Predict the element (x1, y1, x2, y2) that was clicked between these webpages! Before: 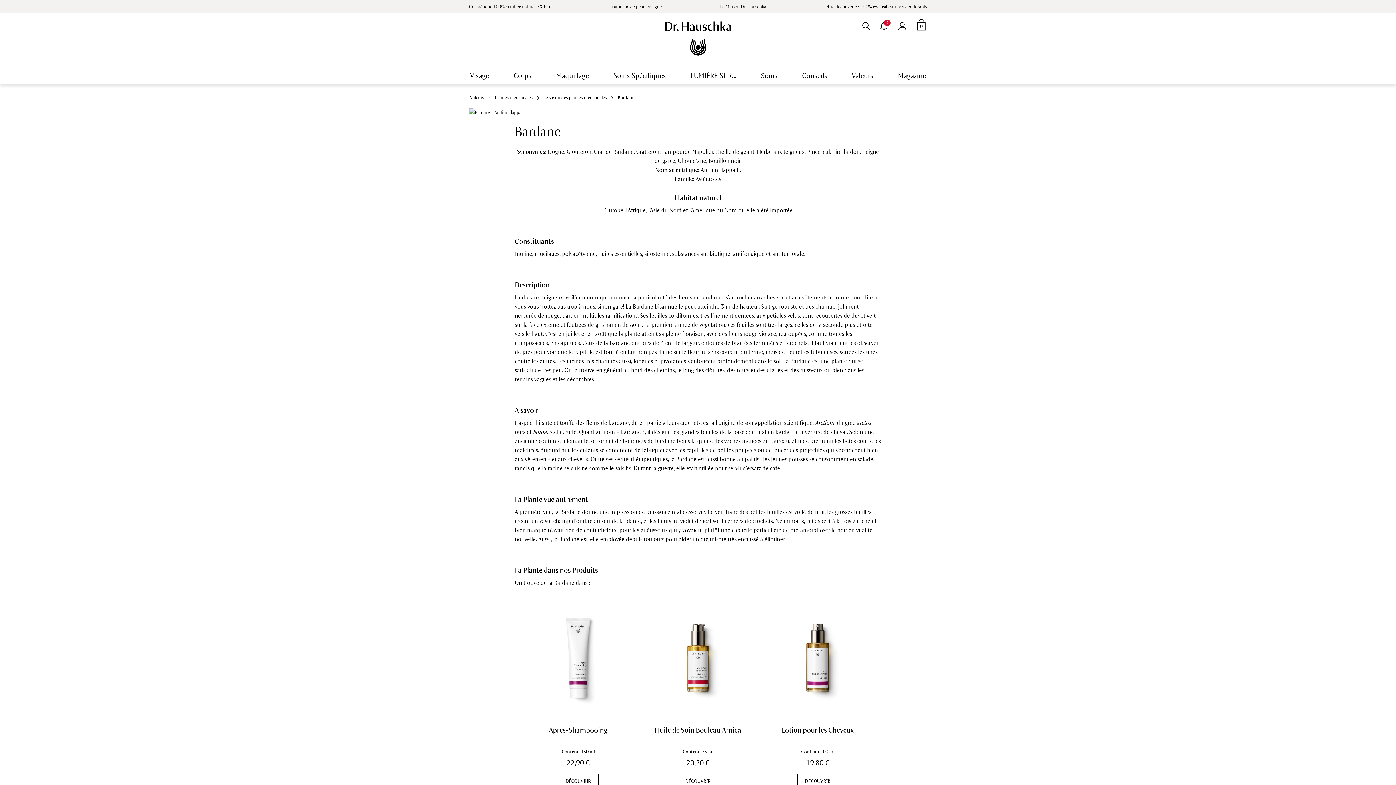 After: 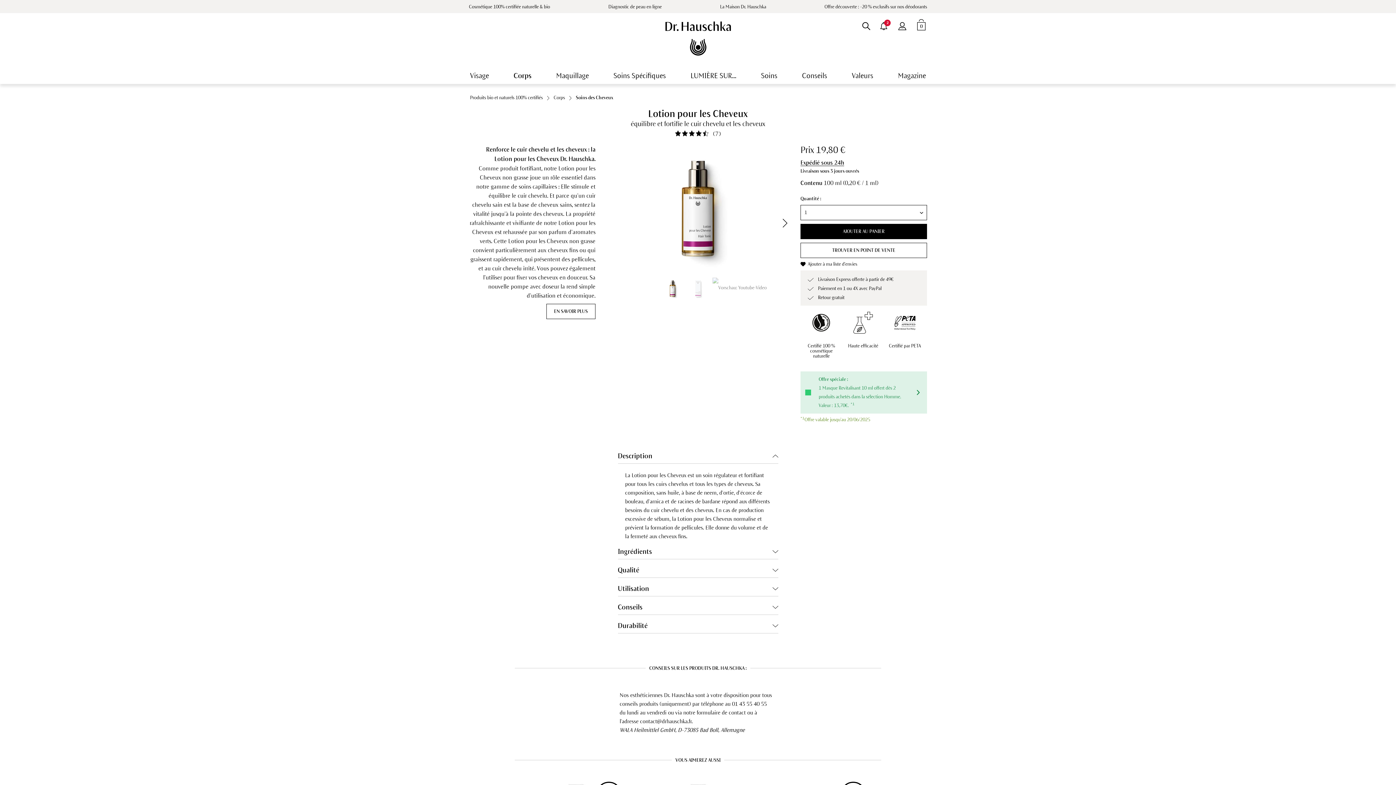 Action: bbox: (797, 774, 838, 789) label: DÉCOUVRIR